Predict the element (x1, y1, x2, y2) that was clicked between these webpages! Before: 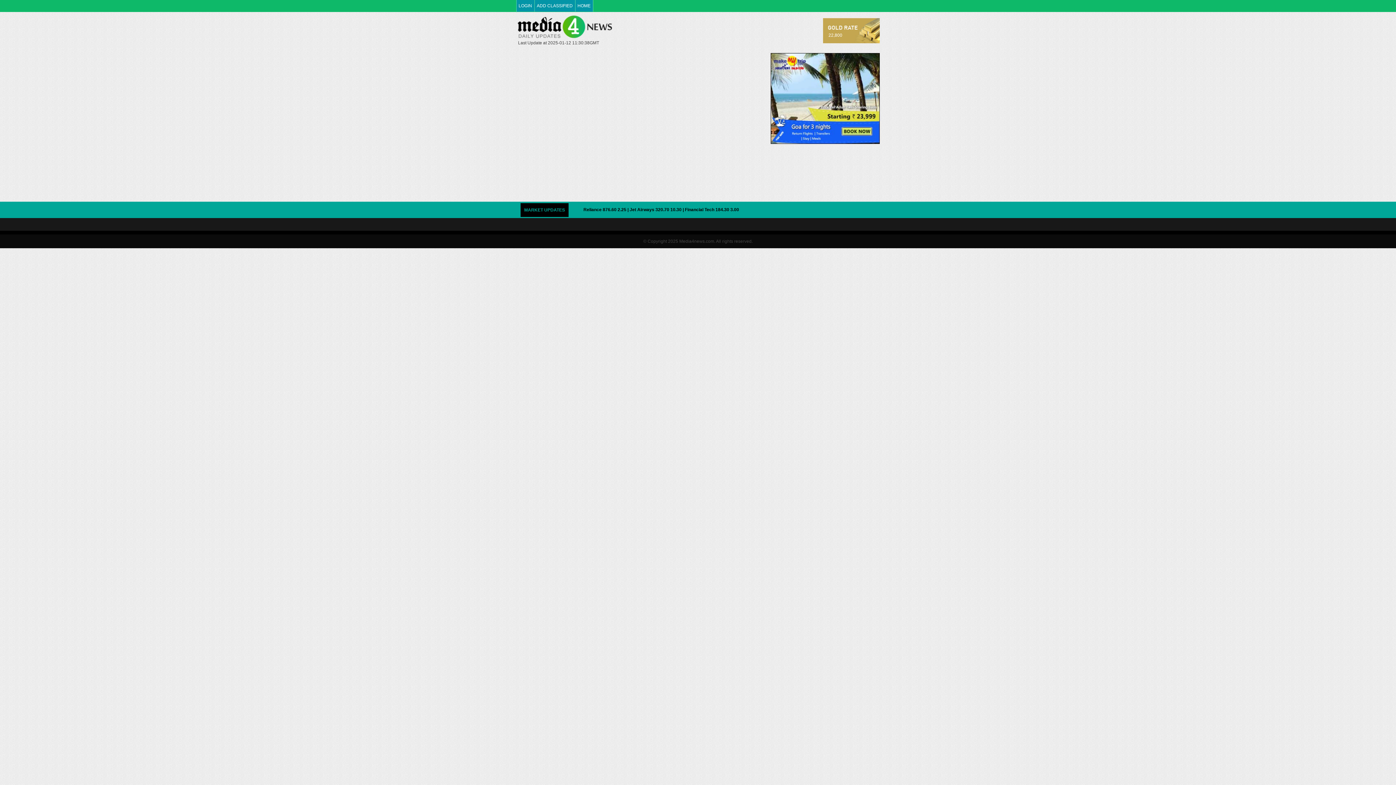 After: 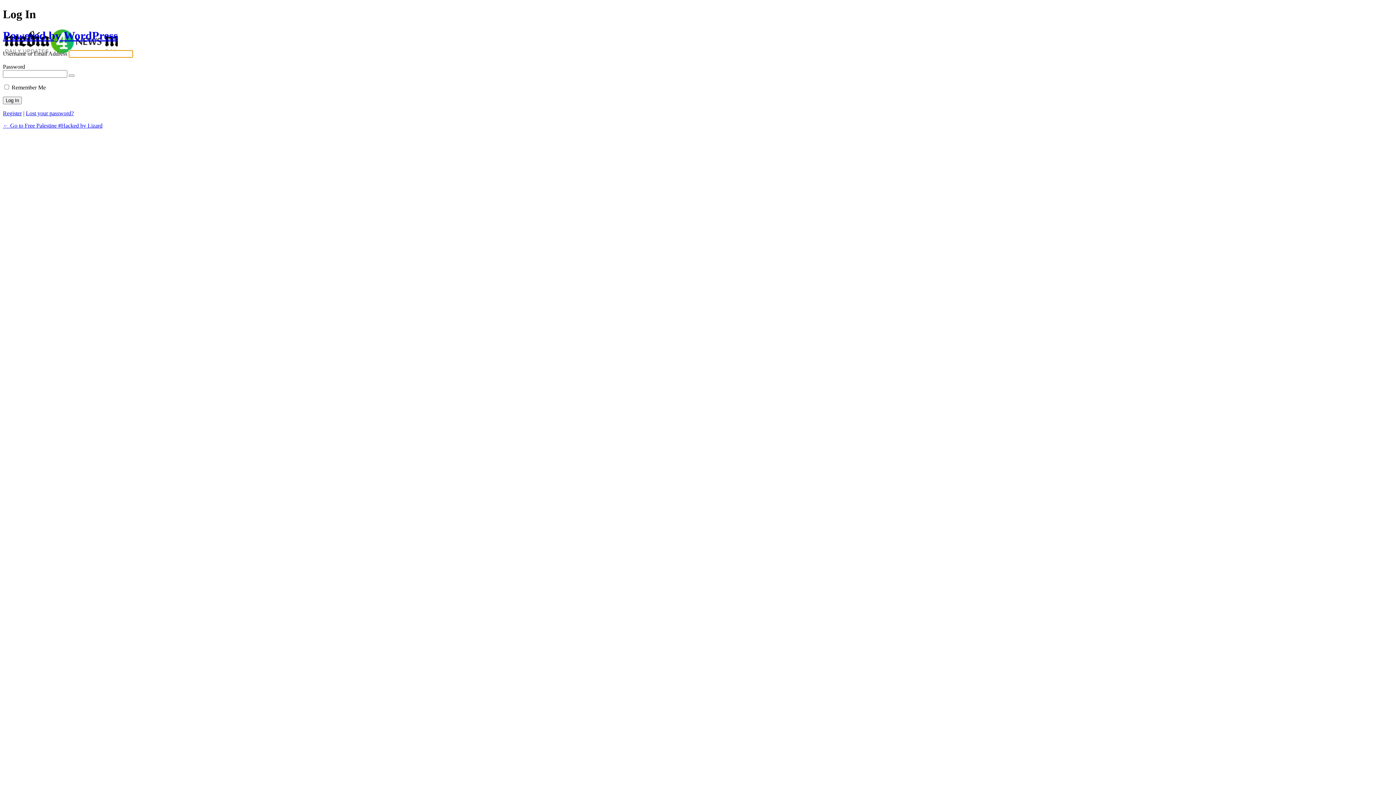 Action: label: LOGIN bbox: (516, 0, 534, 11)